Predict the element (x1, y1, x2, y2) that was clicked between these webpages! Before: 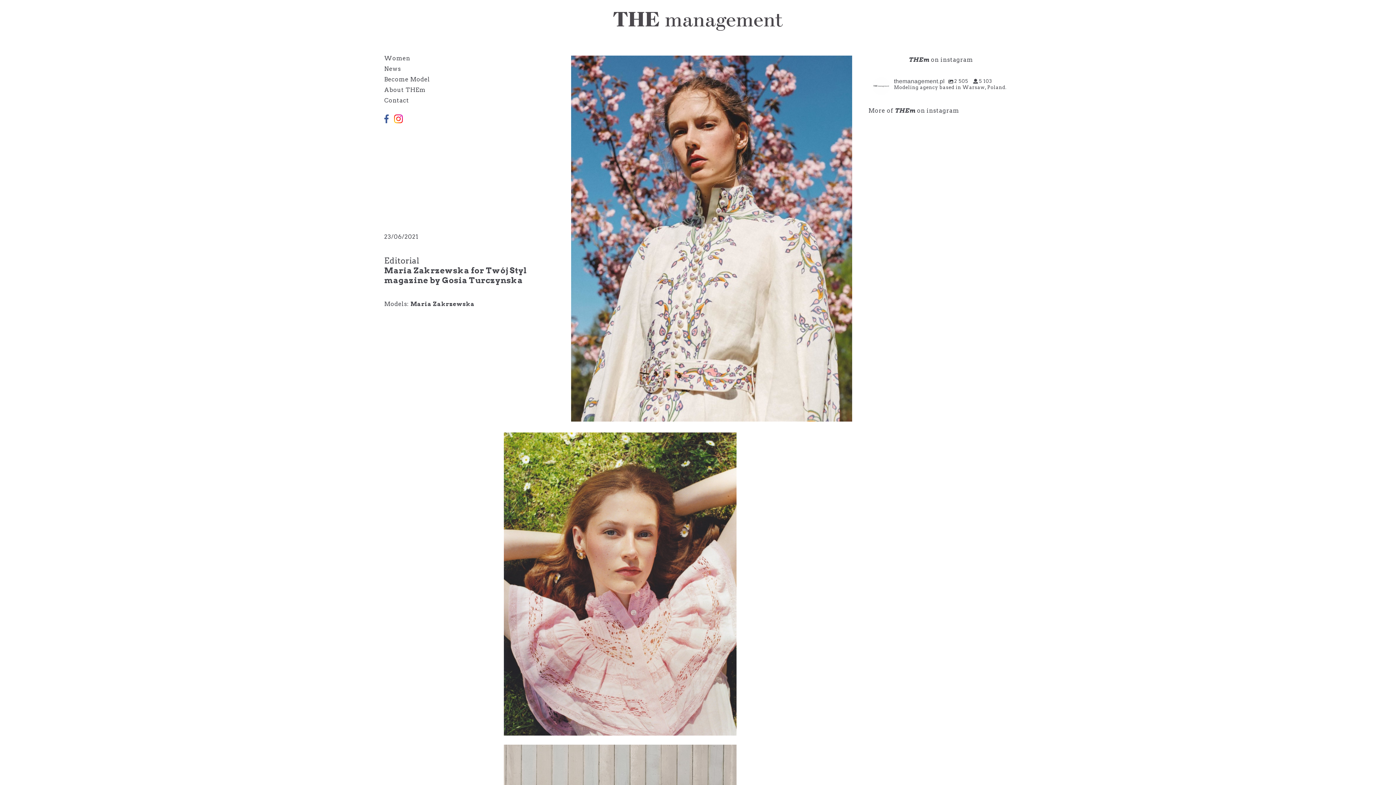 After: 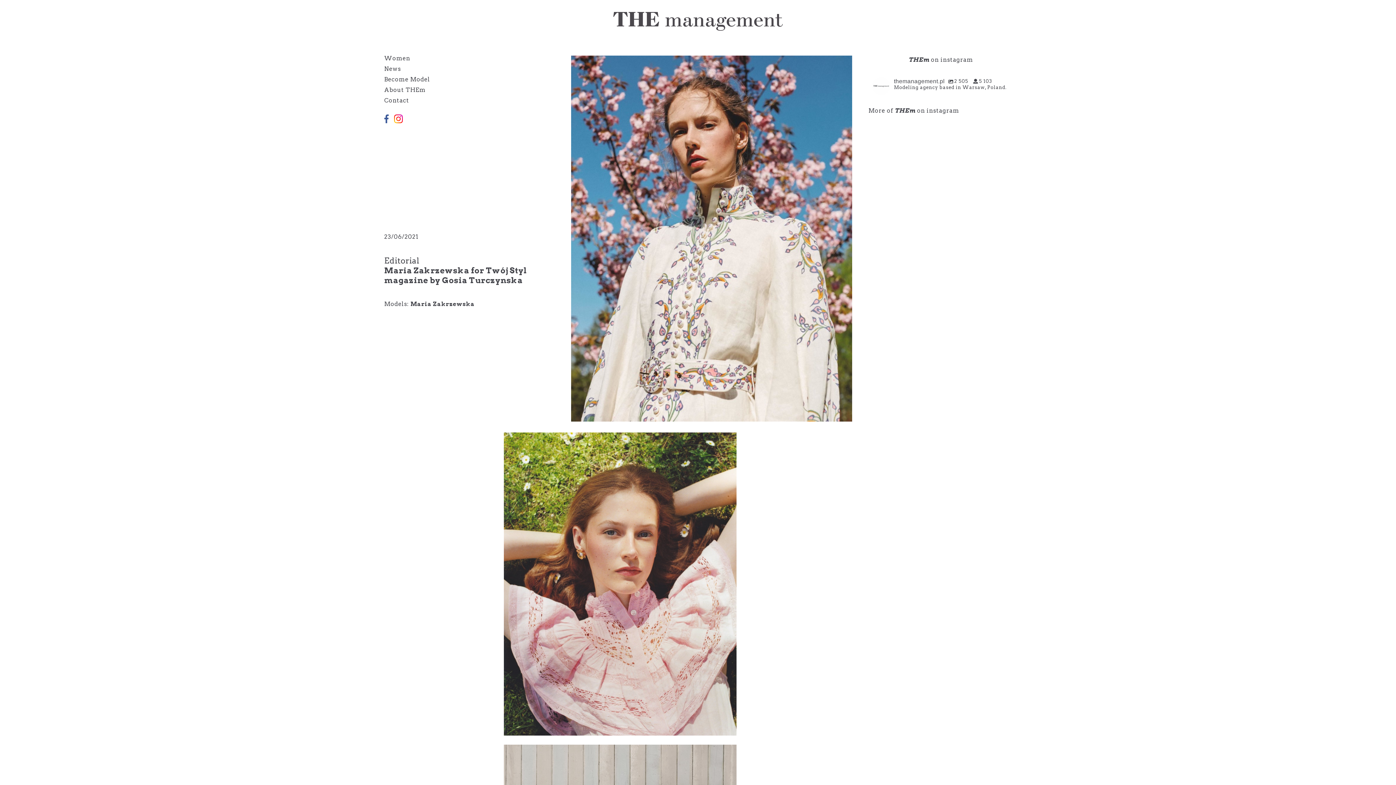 Action: label:   bbox: (382, 115, 392, 121)